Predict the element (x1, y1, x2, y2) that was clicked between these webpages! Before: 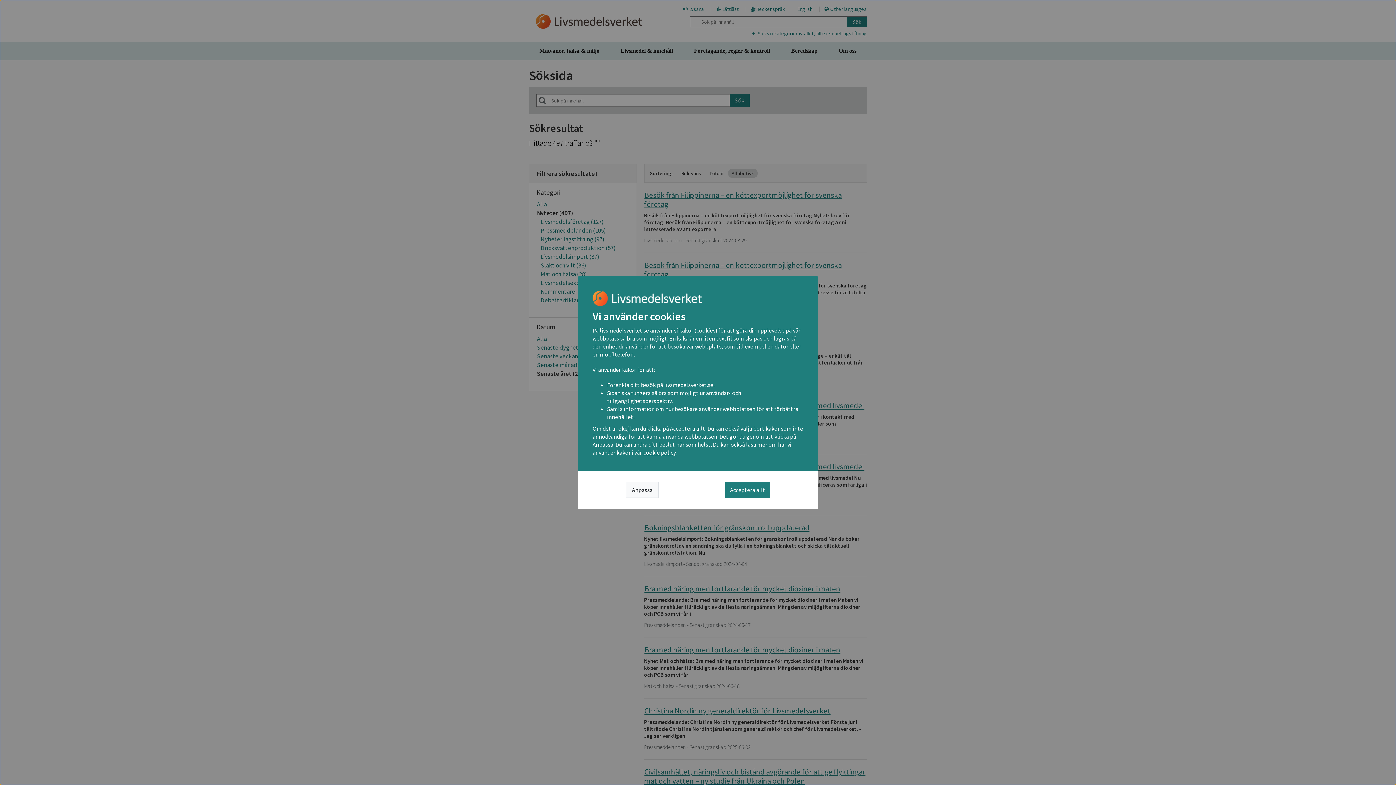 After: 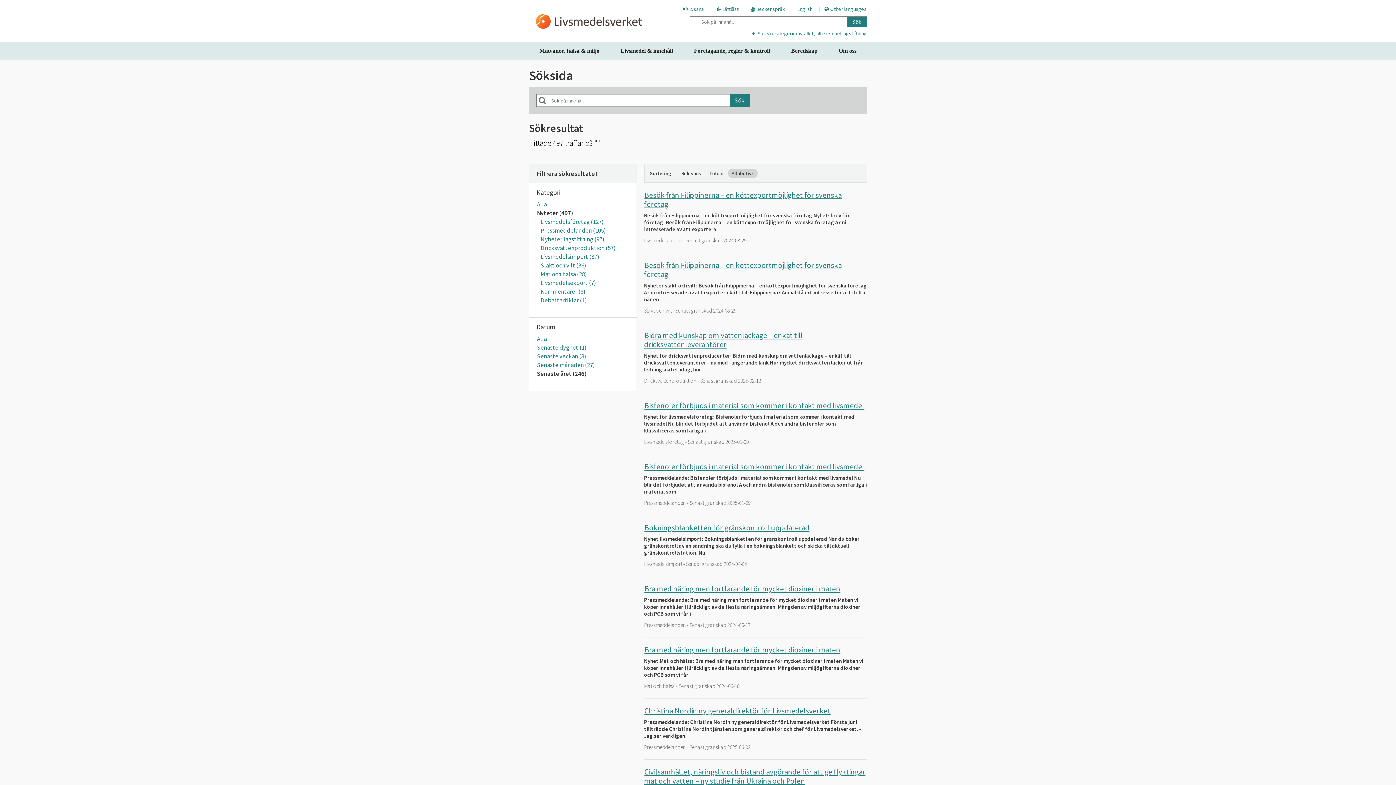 Action: bbox: (725, 482, 770, 498) label: Acceptera allt